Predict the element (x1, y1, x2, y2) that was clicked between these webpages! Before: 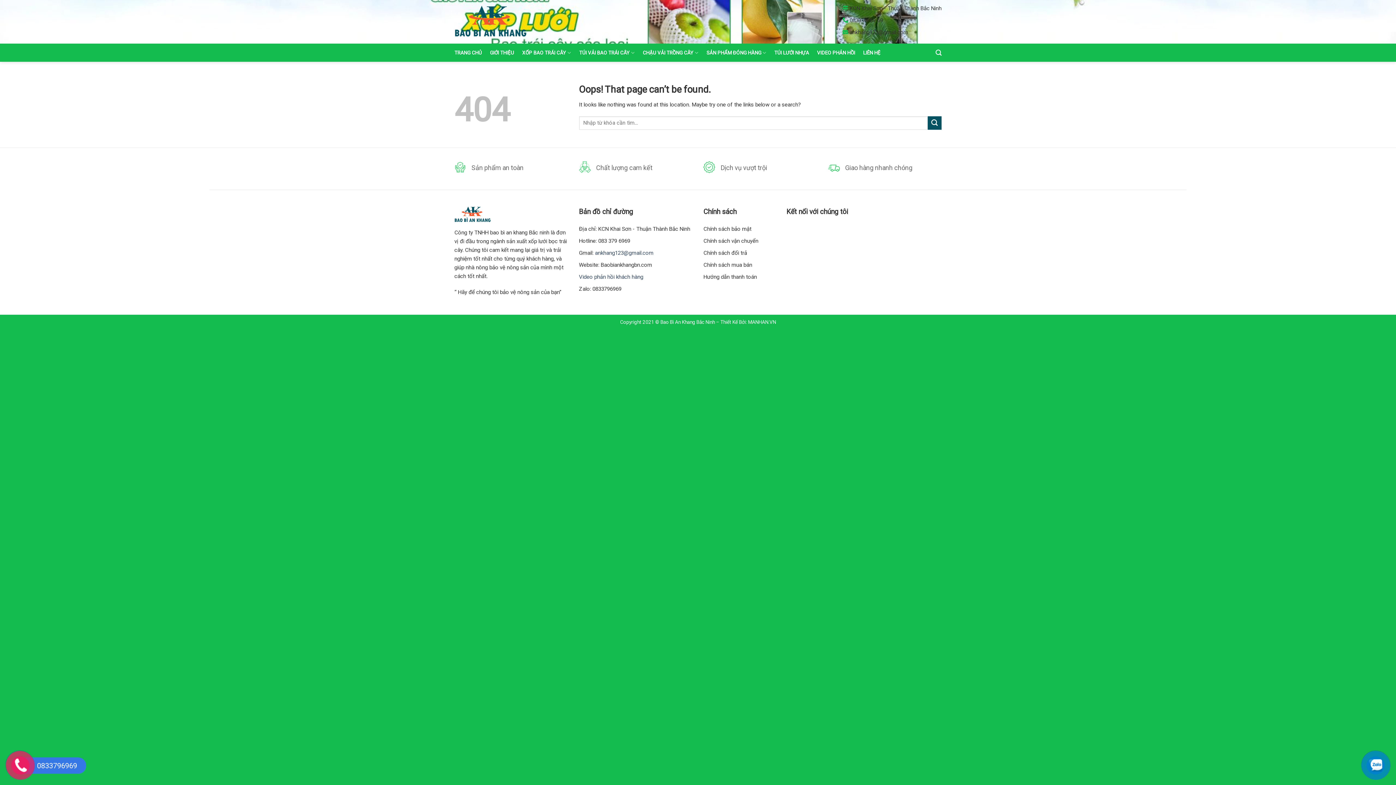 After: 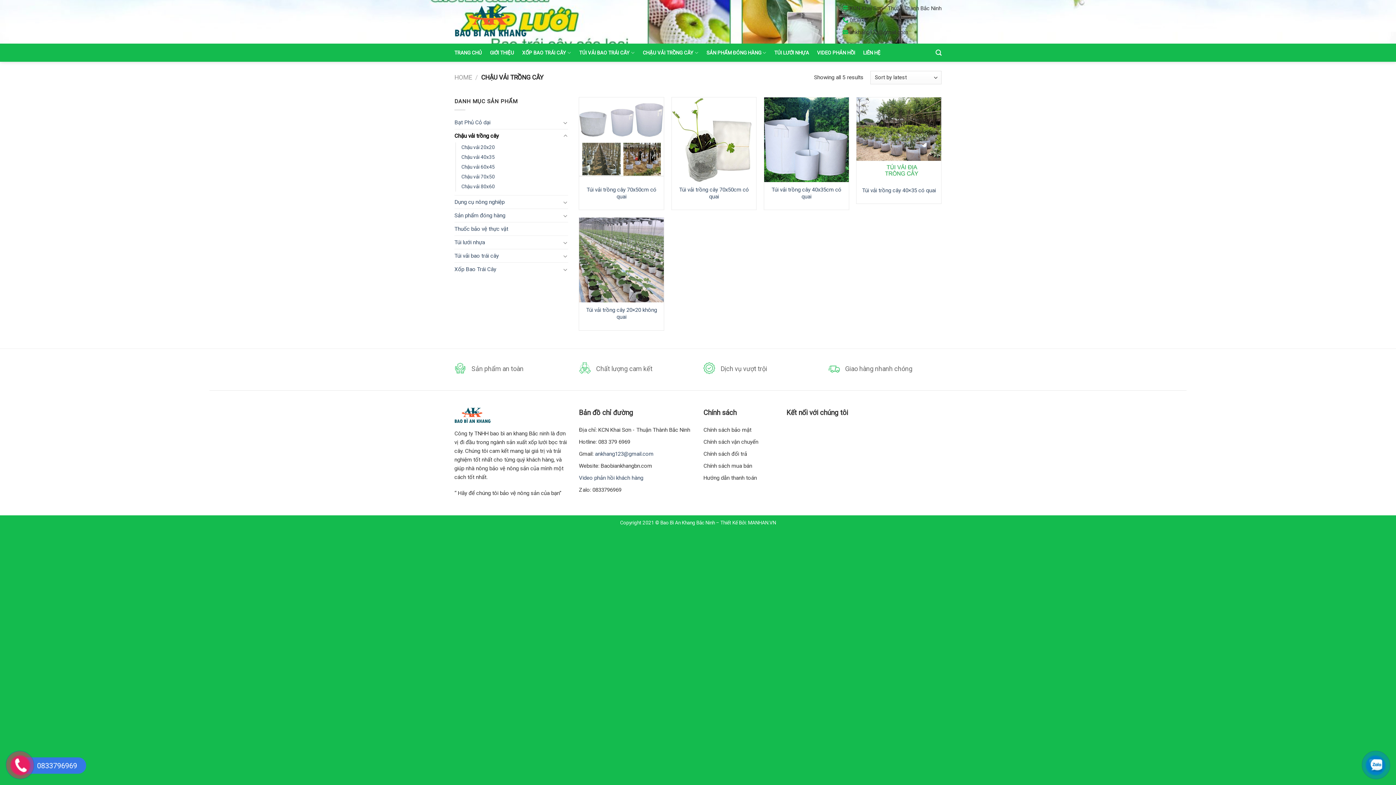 Action: label: CHẬU VẢI TRỒNG CÂY bbox: (642, 45, 698, 59)